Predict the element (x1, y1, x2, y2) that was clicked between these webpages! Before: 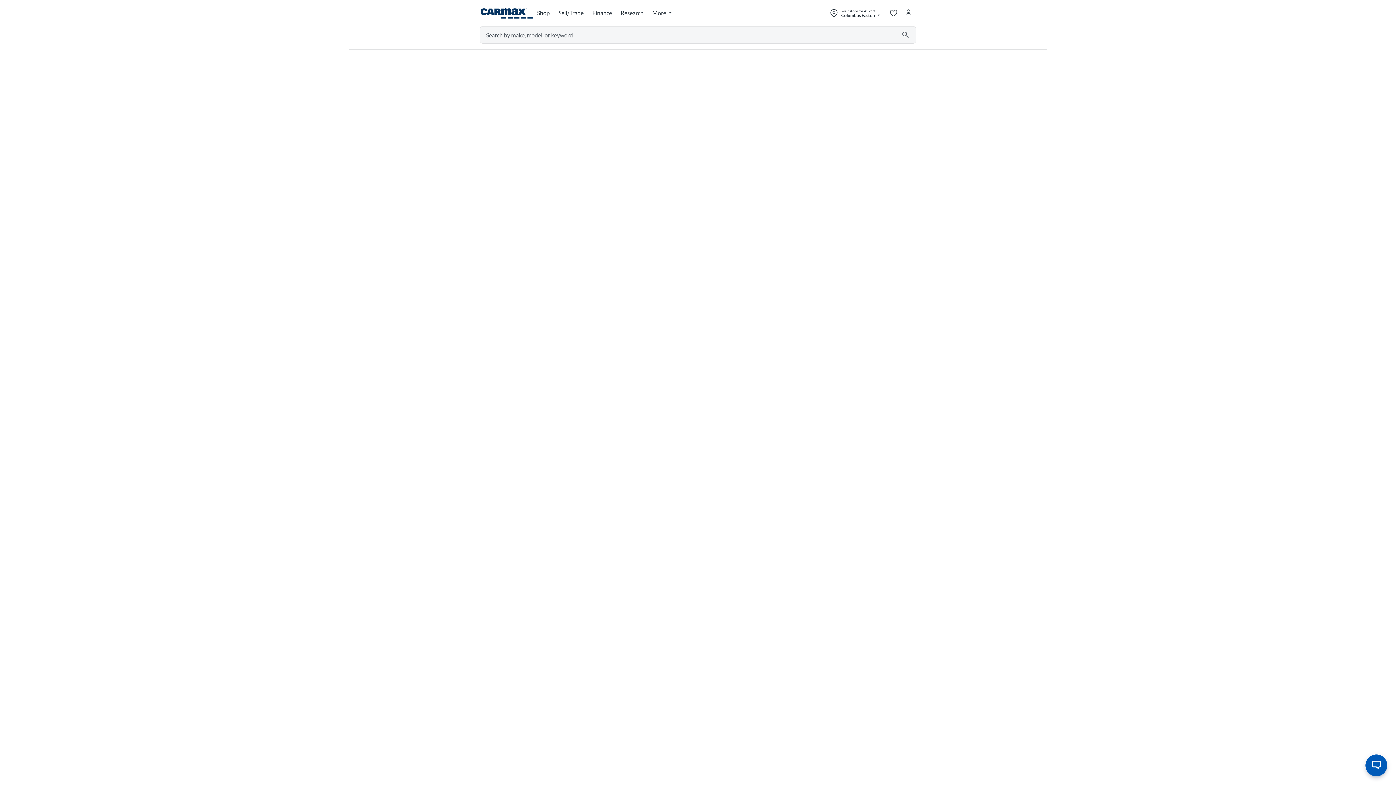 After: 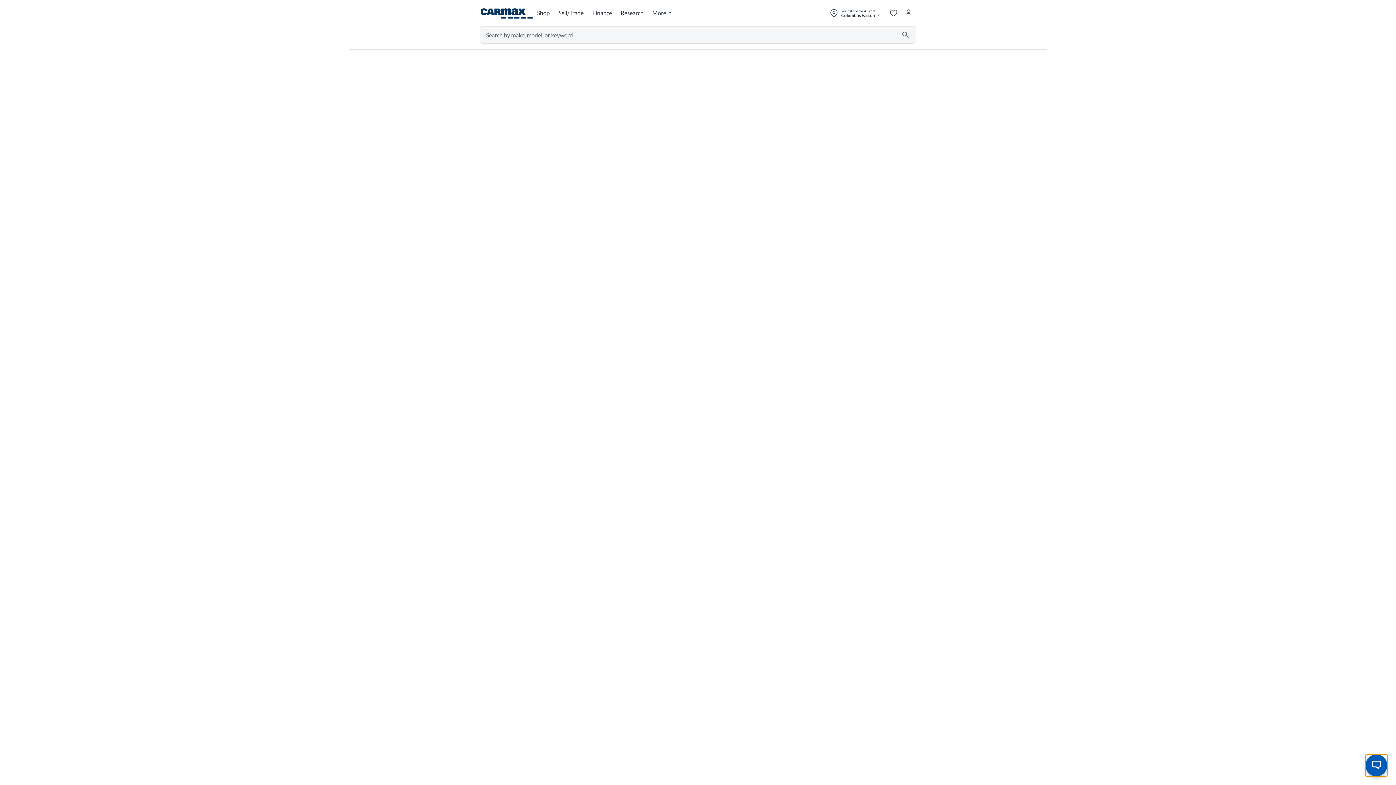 Action: bbox: (1365, 754, 1387, 776) label: Open the chat window to speak with our virtual assistant. Use this button to open and minimize the chat window.